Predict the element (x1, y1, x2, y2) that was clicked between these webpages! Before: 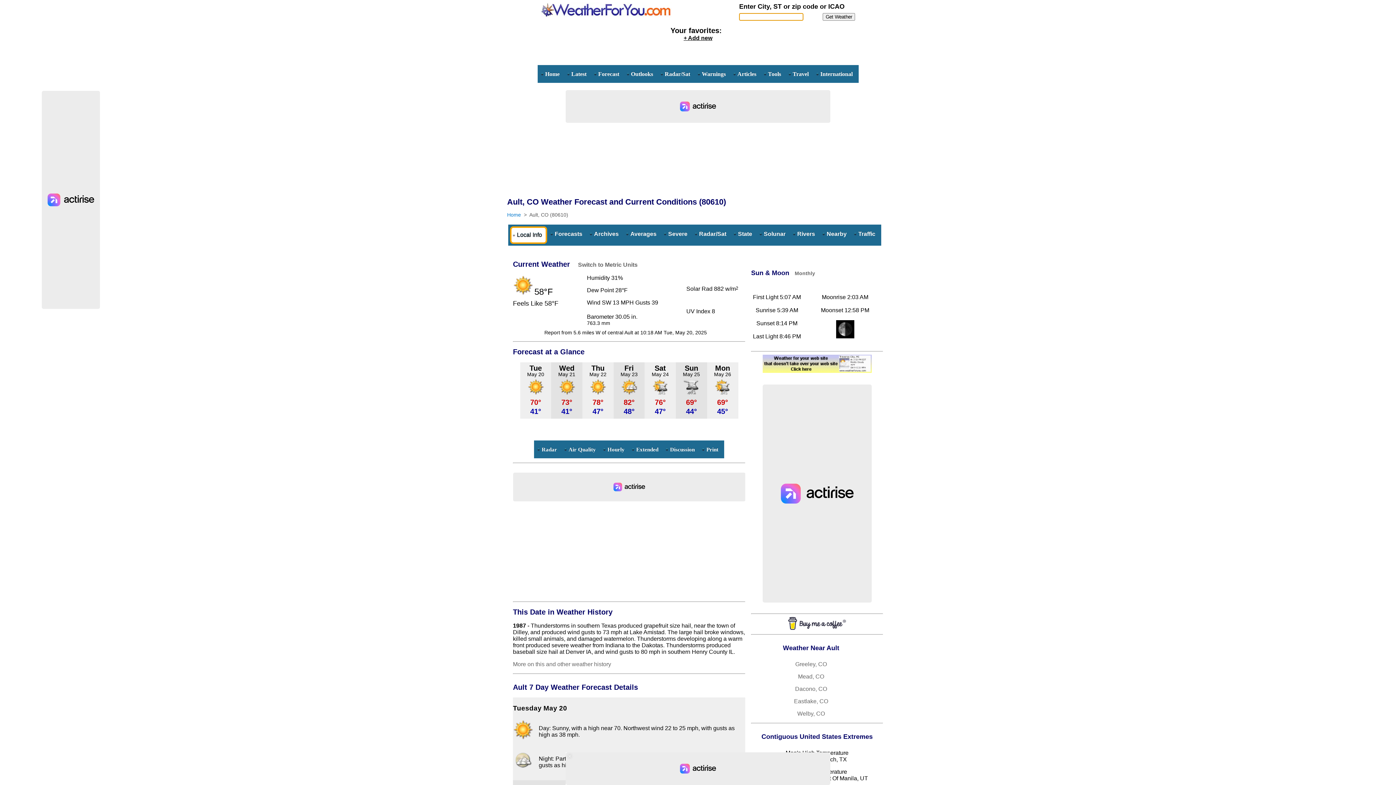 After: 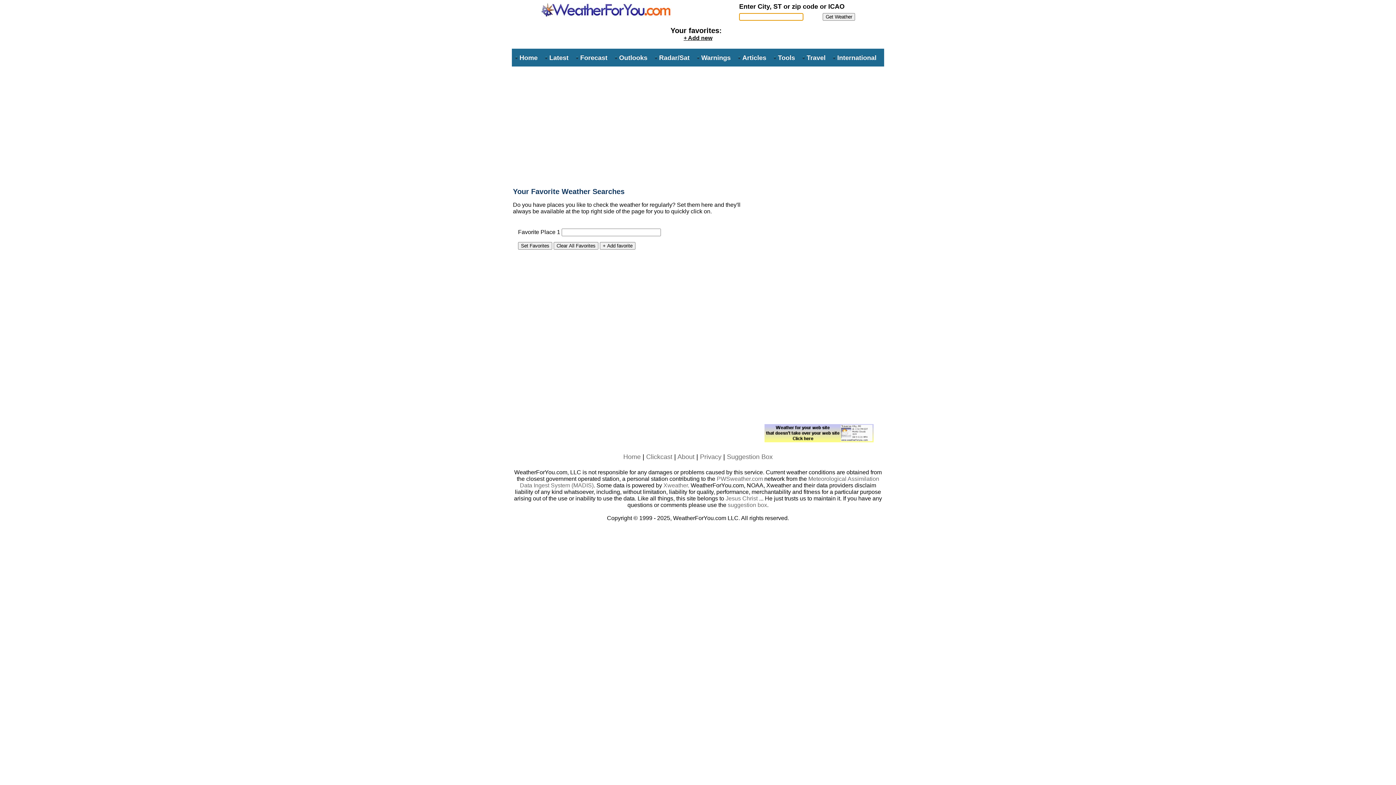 Action: label: + Add new bbox: (683, 34, 712, 41)